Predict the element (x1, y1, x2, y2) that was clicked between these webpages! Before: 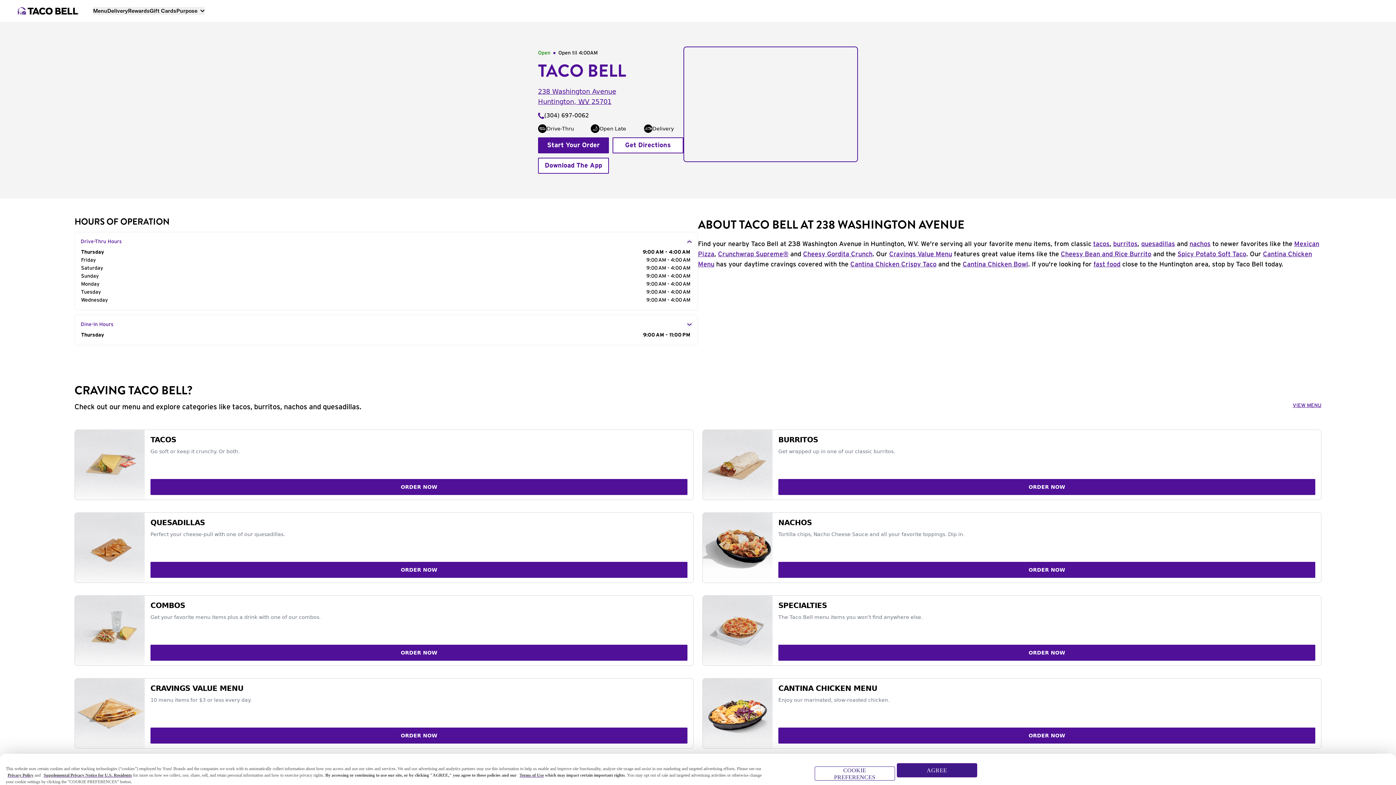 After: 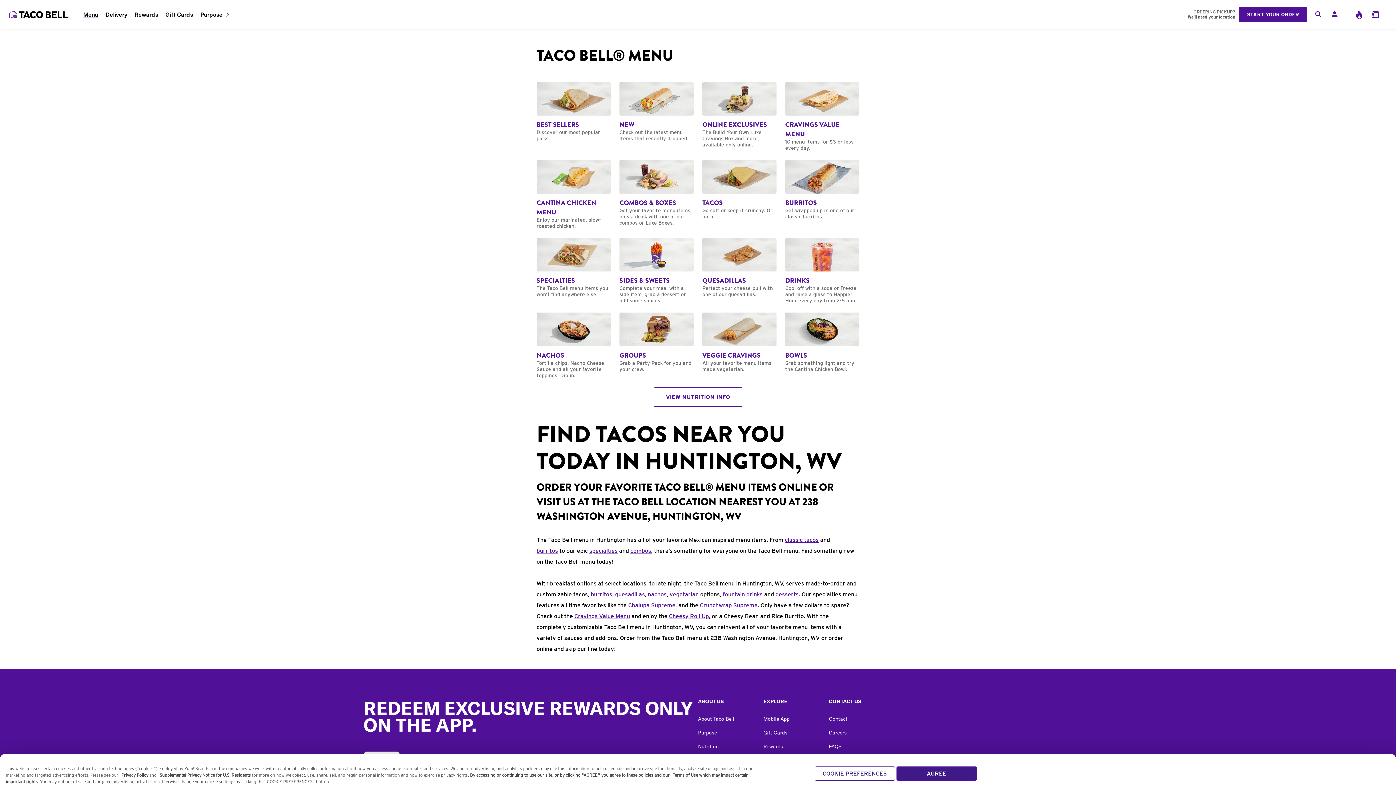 Action: bbox: (538, 137, 609, 153) label: Start Your Order